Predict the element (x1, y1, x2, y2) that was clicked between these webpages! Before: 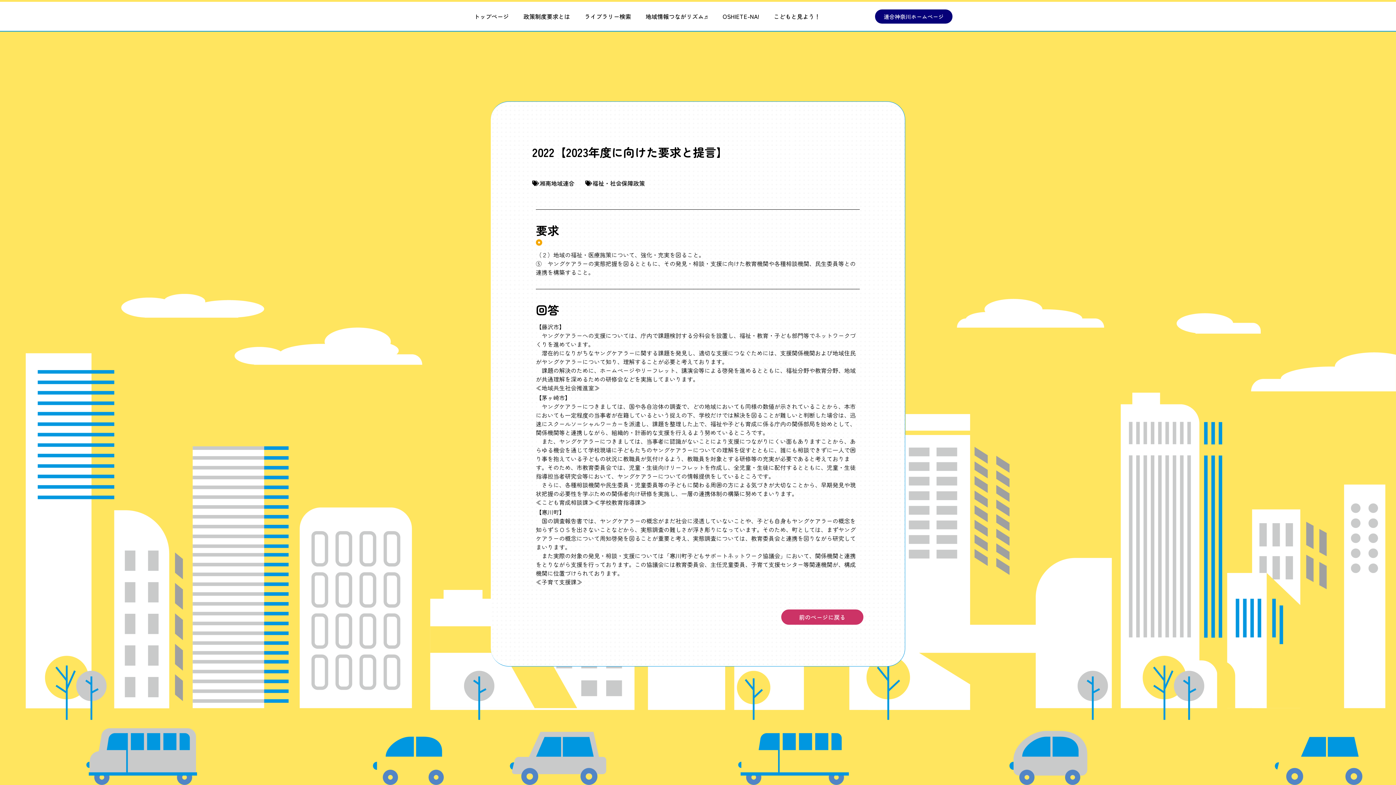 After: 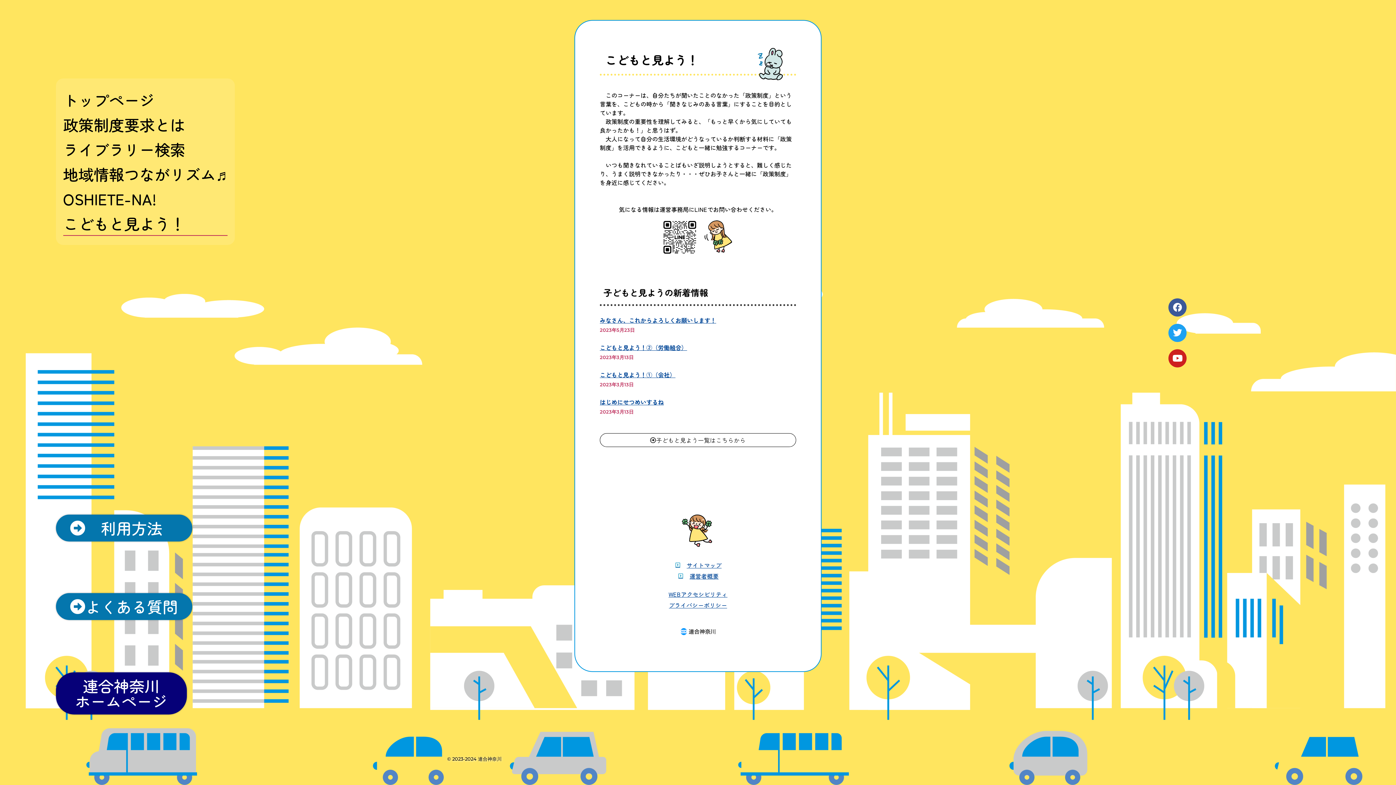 Action: label: こどもと見よう！ bbox: (766, 1, 827, 30)